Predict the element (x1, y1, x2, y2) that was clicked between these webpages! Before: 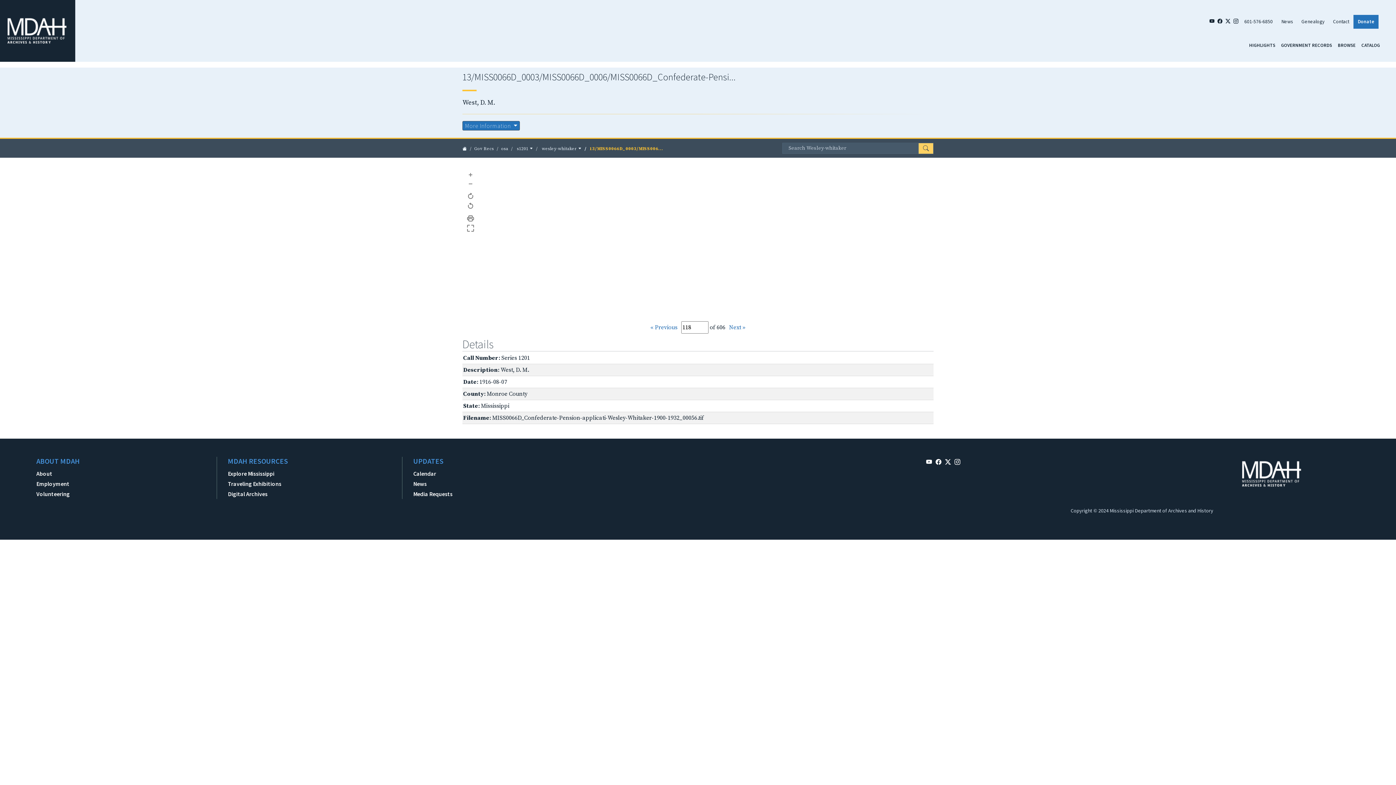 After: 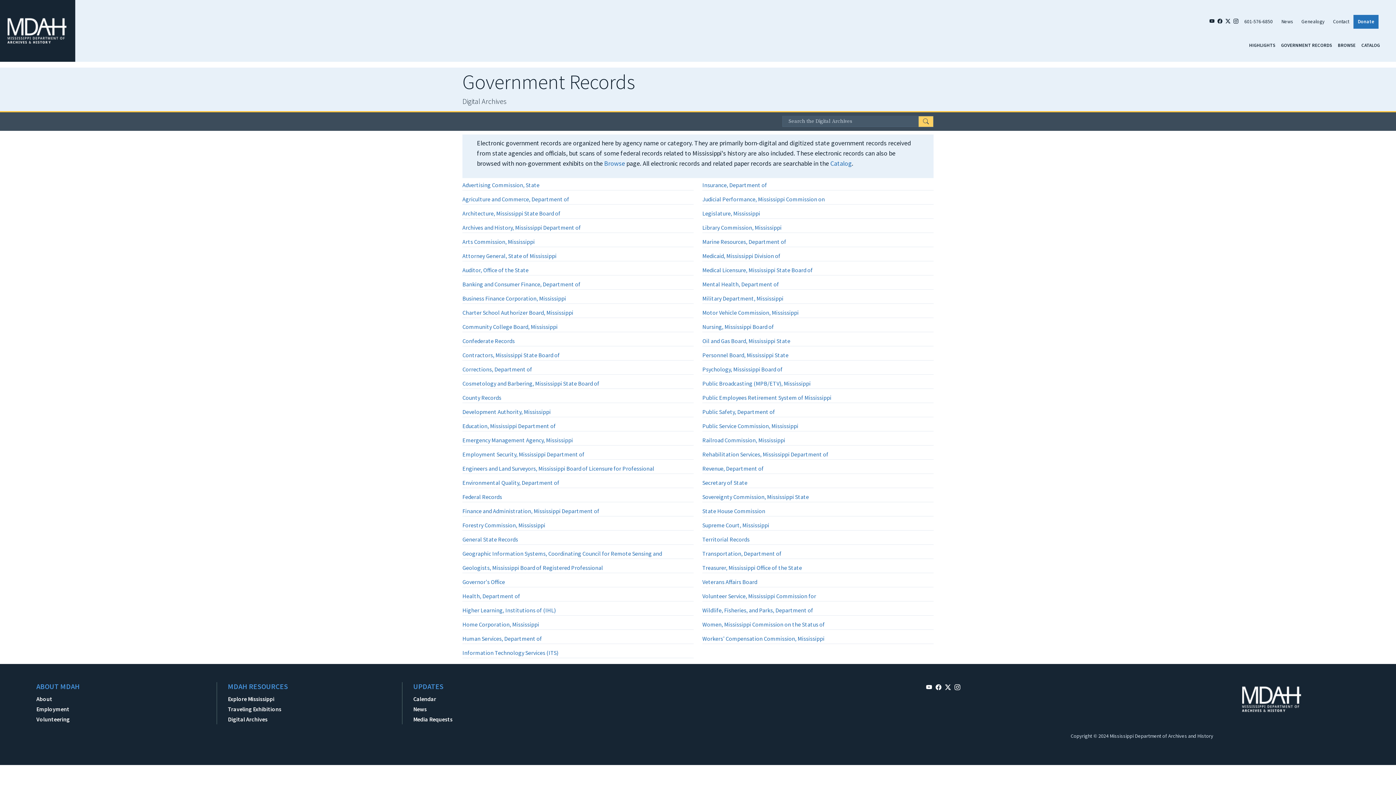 Action: label: GOVERNMENT RECORDS bbox: (1278, 37, 1335, 54)